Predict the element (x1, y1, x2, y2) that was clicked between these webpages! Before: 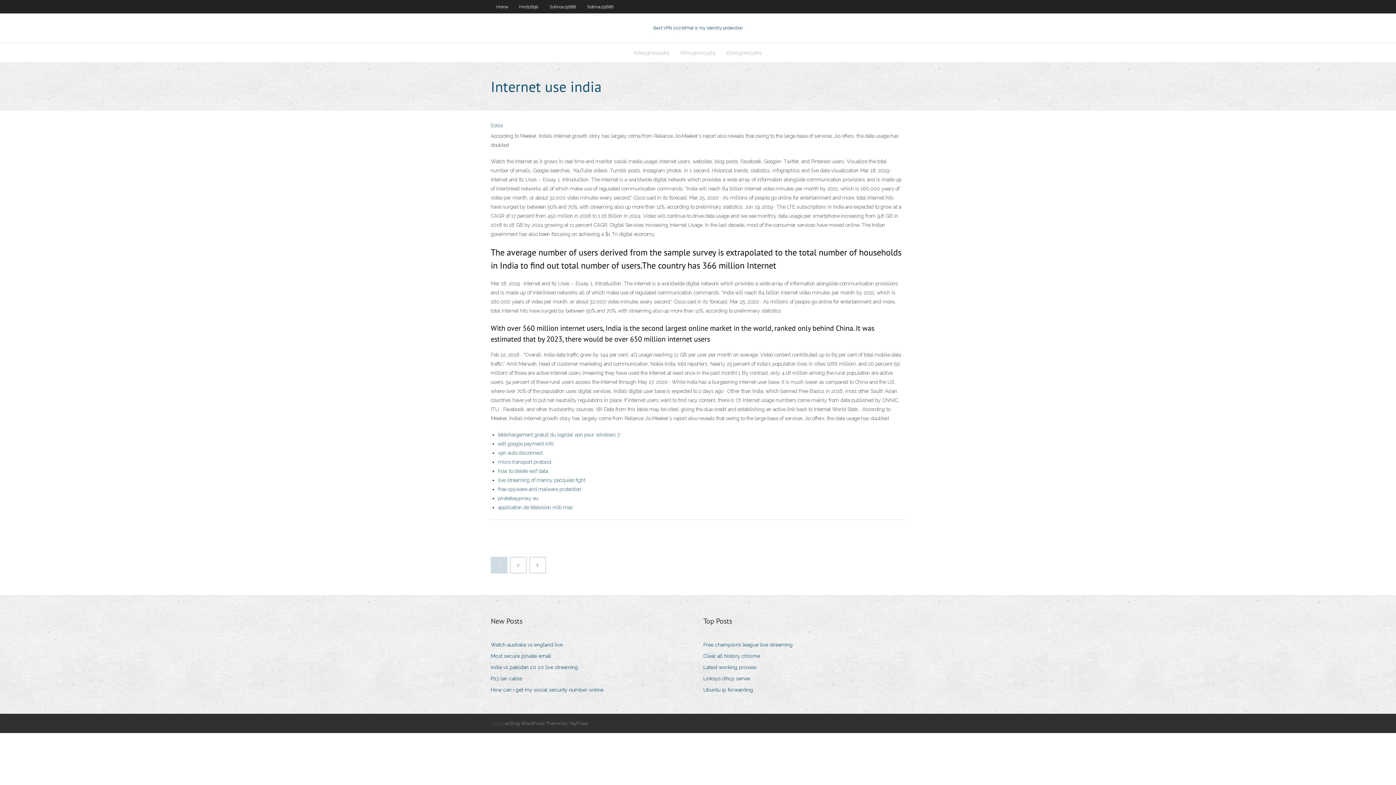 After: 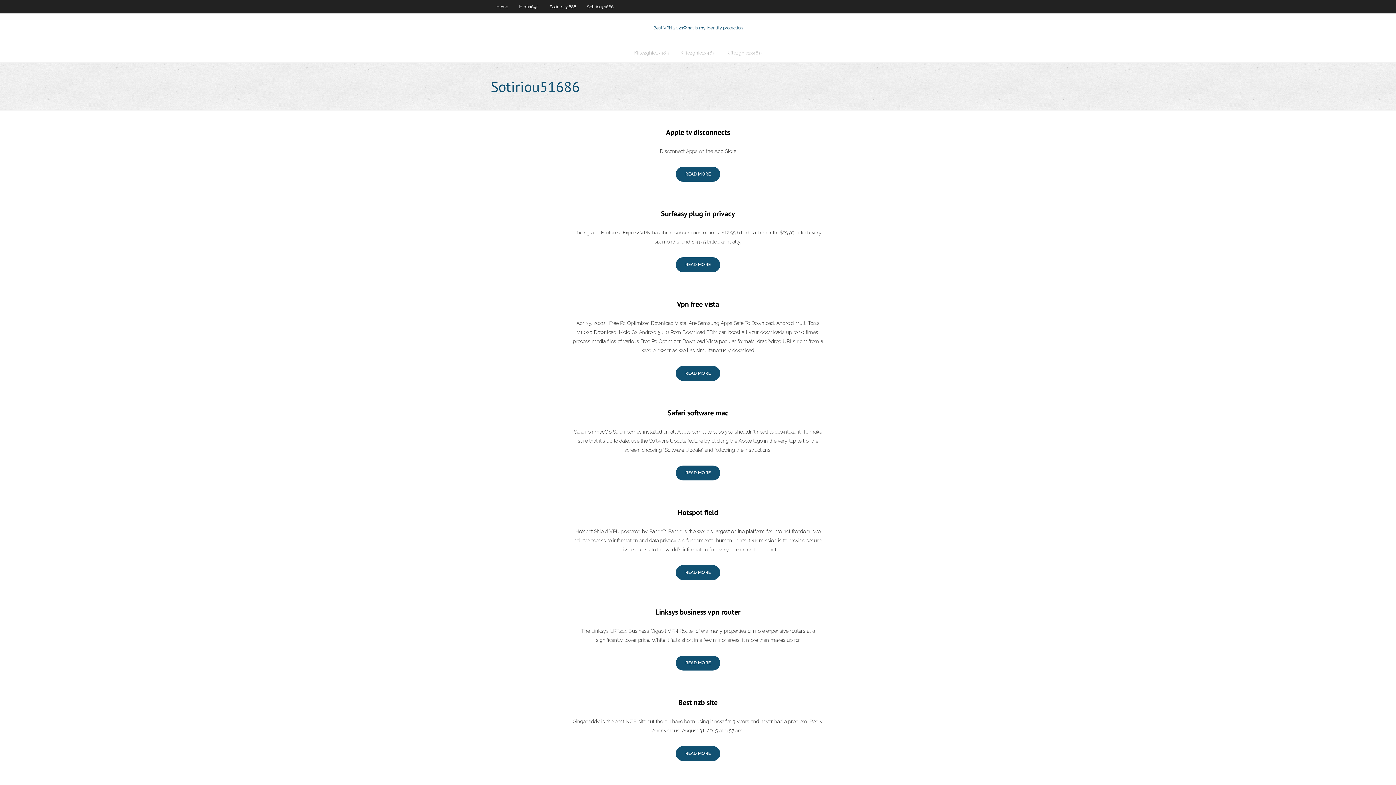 Action: label: Sotiriou51686 bbox: (581, 0, 619, 13)